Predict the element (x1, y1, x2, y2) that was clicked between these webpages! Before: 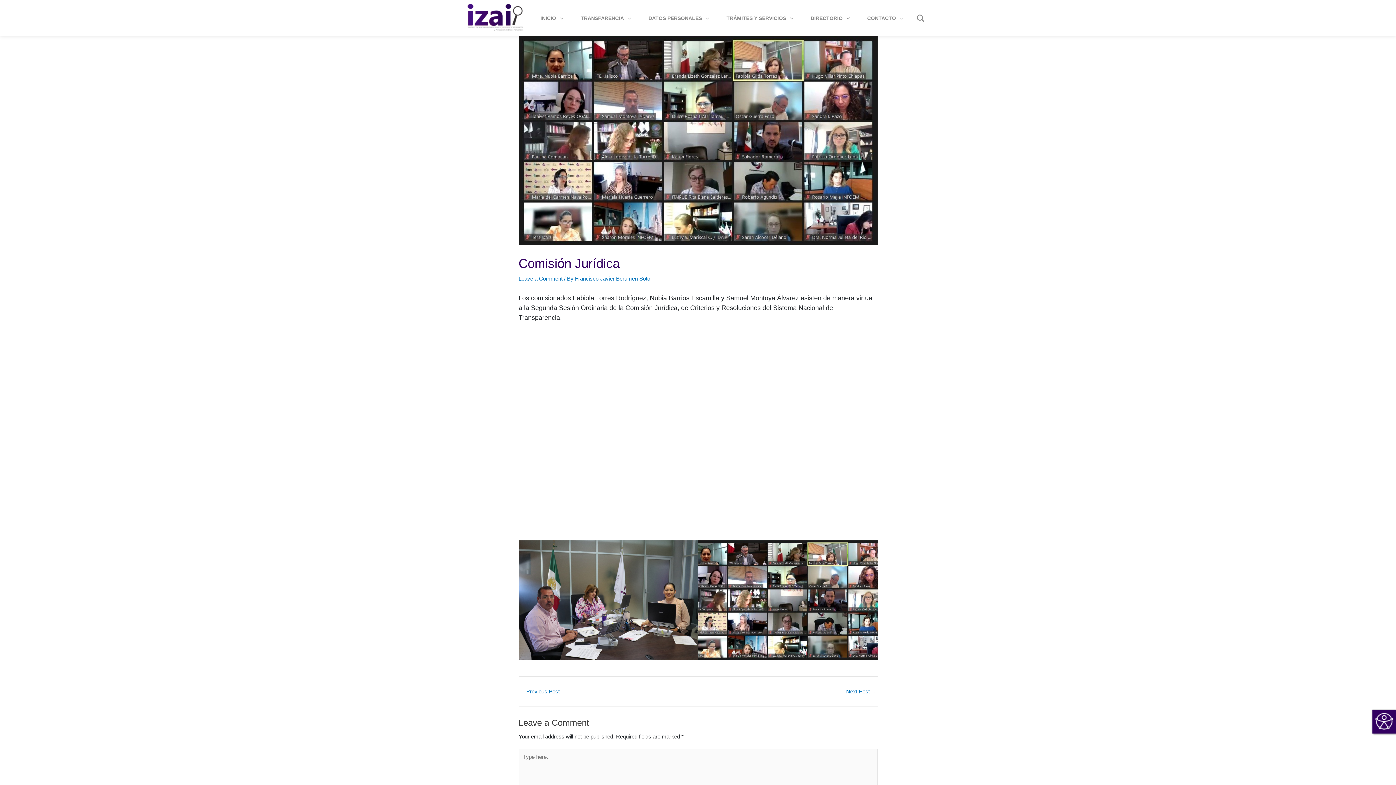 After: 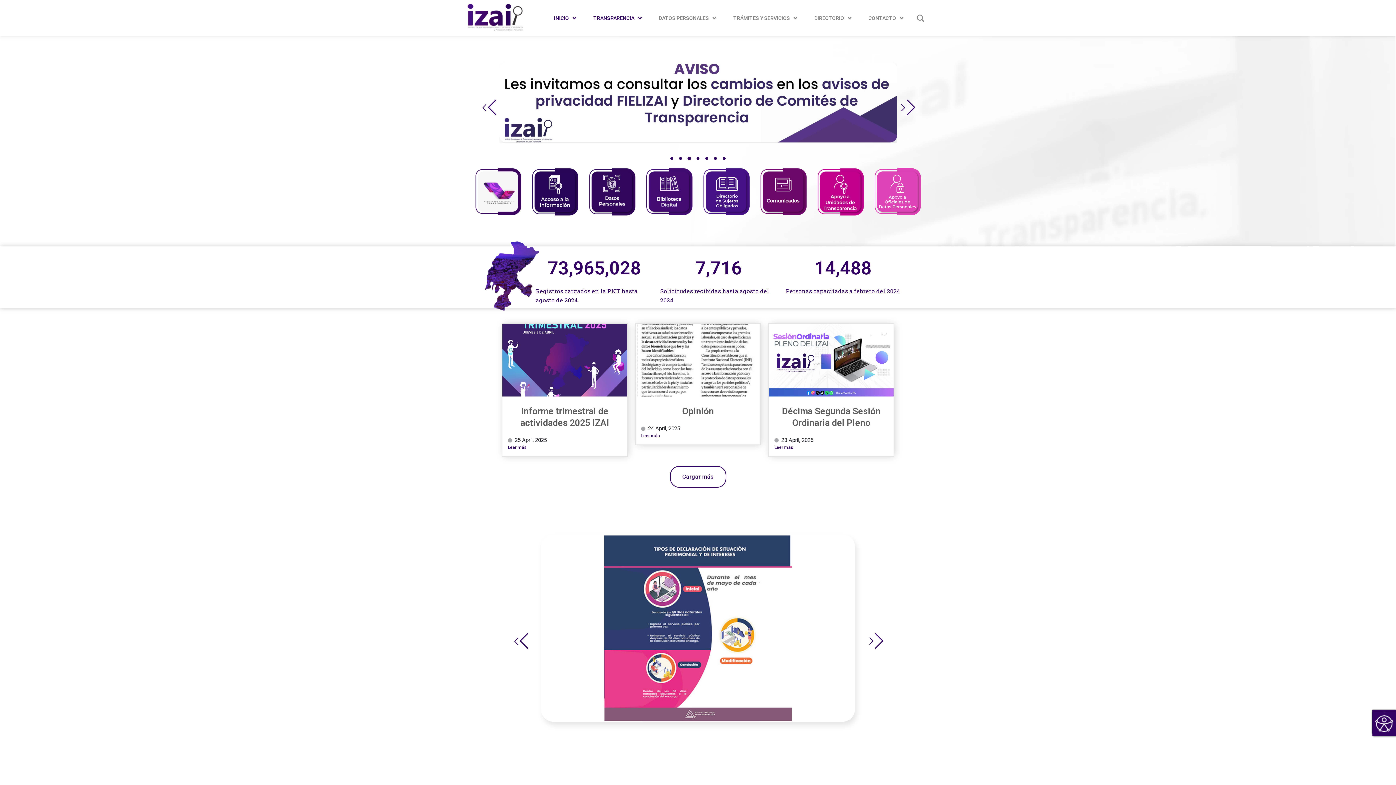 Action: bbox: (540, 15, 565, 21) label: INICIO